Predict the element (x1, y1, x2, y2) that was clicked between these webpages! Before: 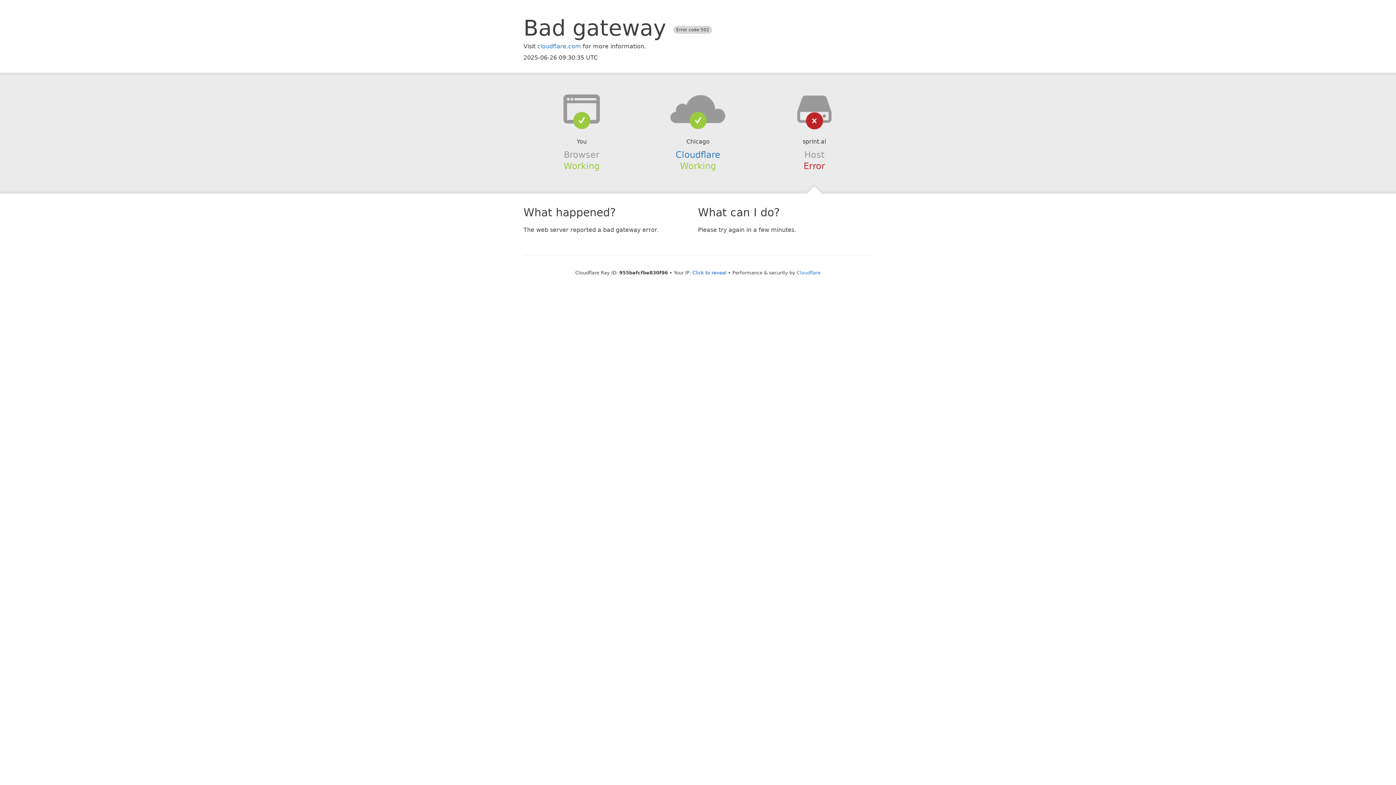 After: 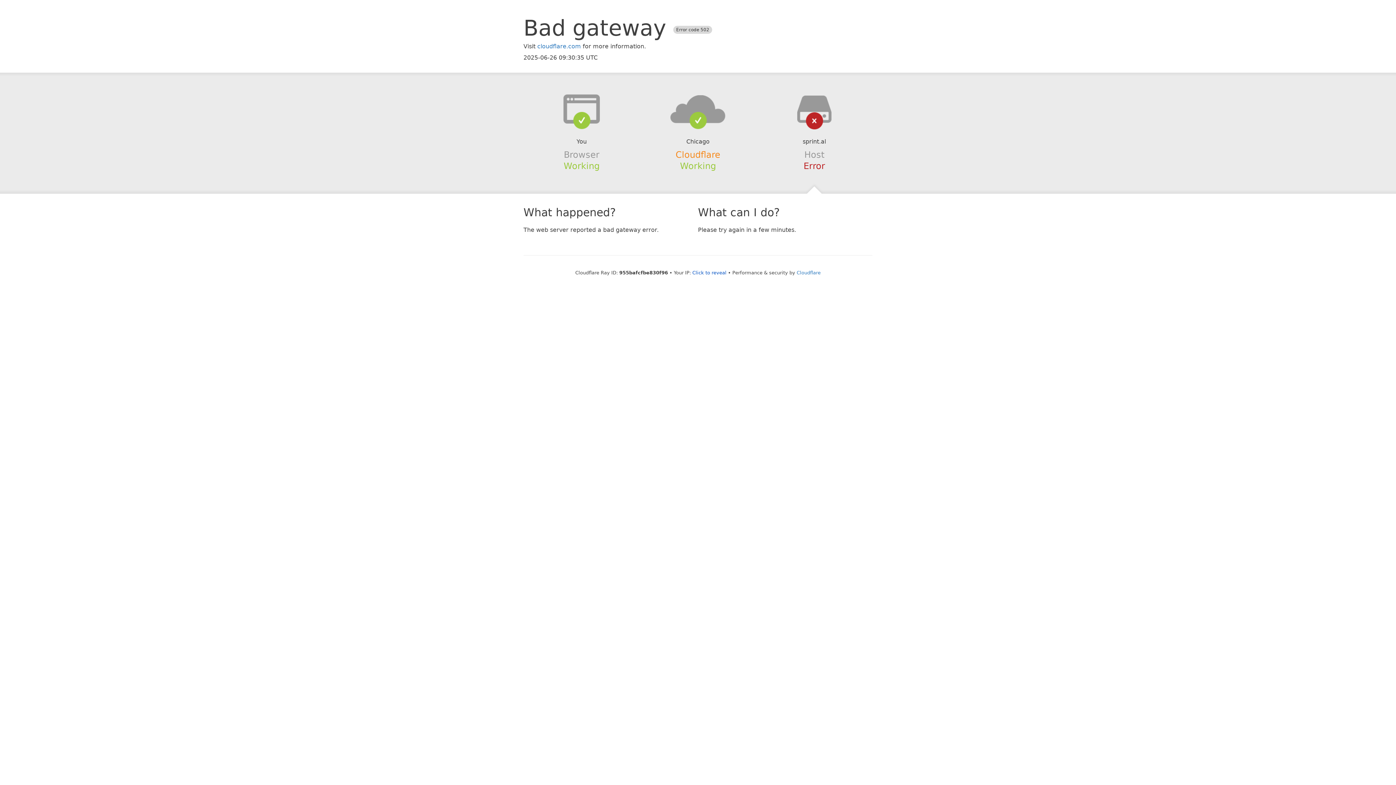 Action: bbox: (675, 149, 720, 159) label: Cloudflare